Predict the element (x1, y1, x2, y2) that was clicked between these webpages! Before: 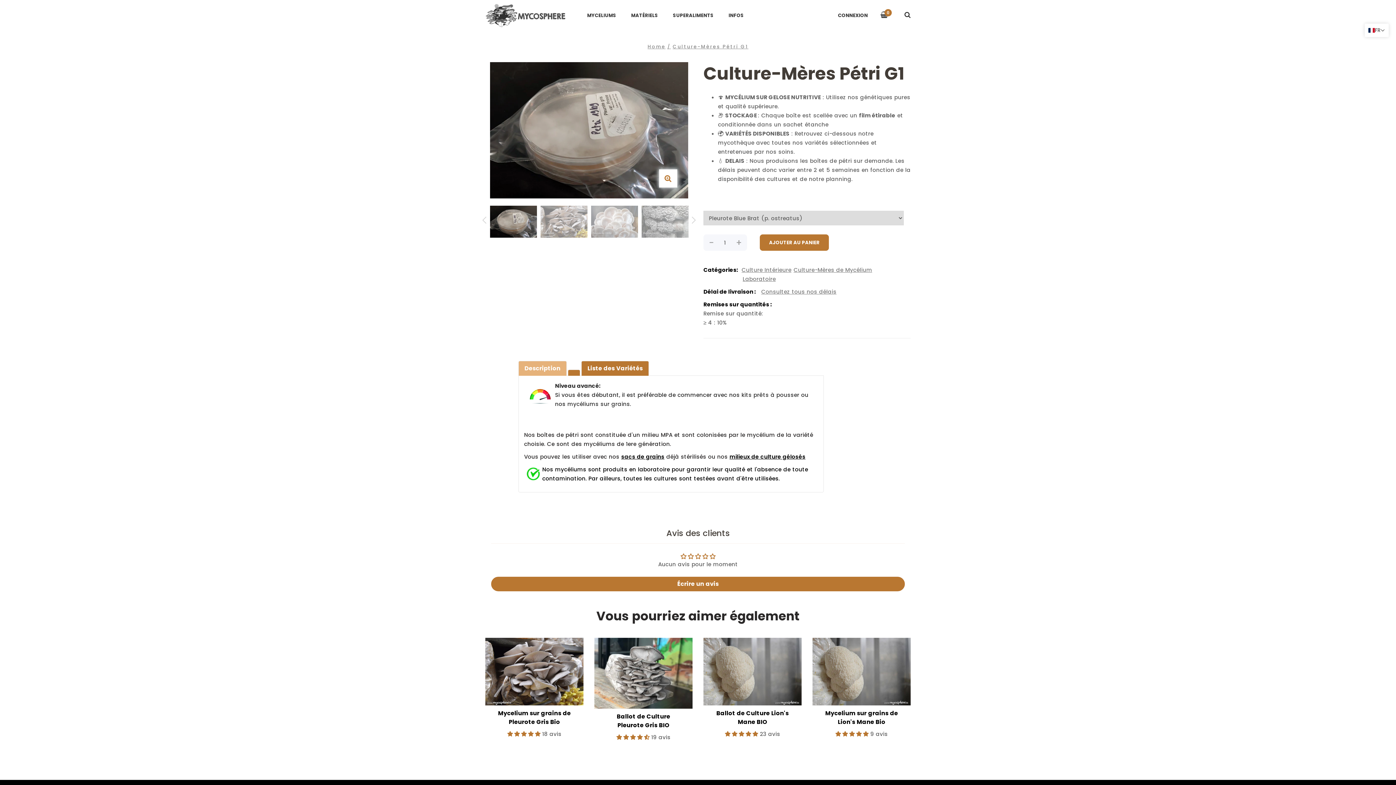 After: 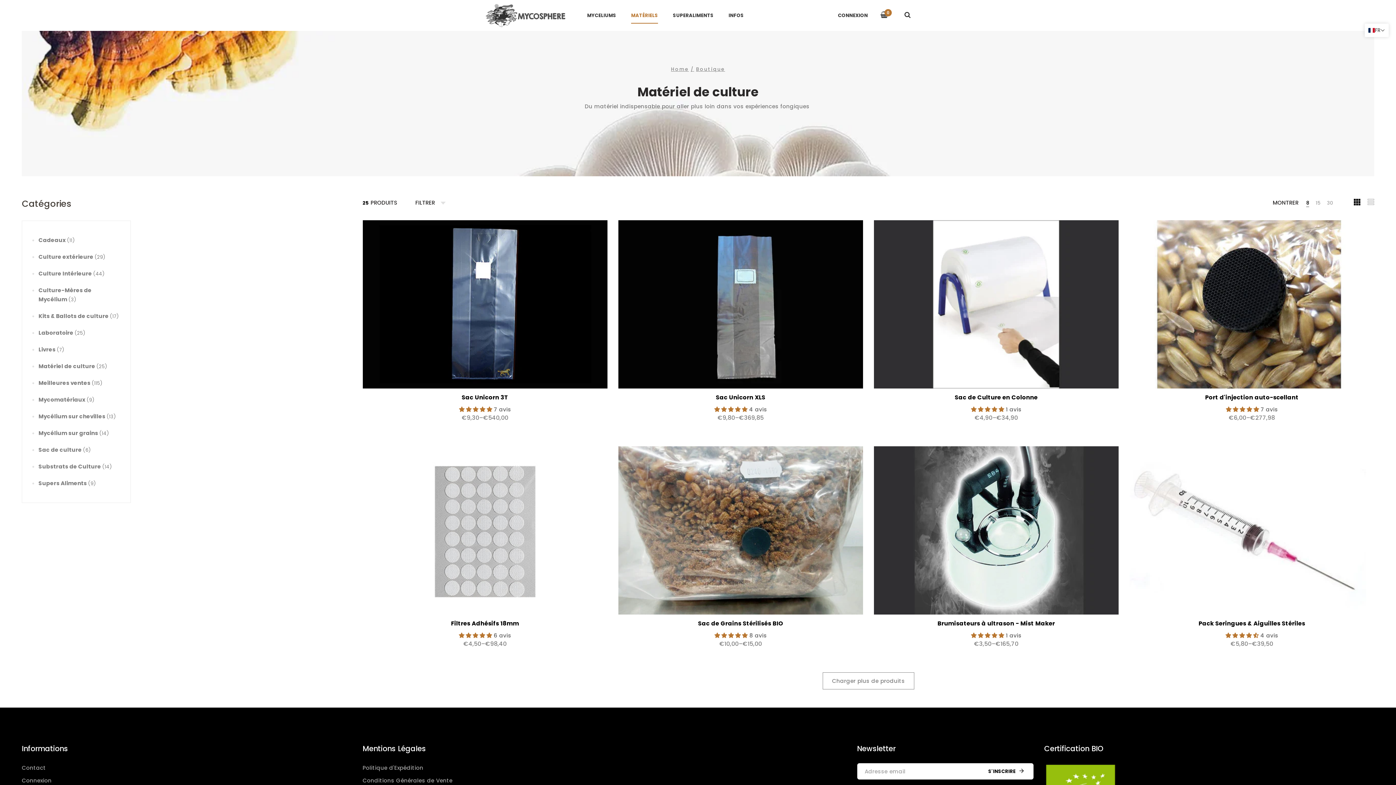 Action: label: MATÉRIELS bbox: (625, 12, 663, 26)